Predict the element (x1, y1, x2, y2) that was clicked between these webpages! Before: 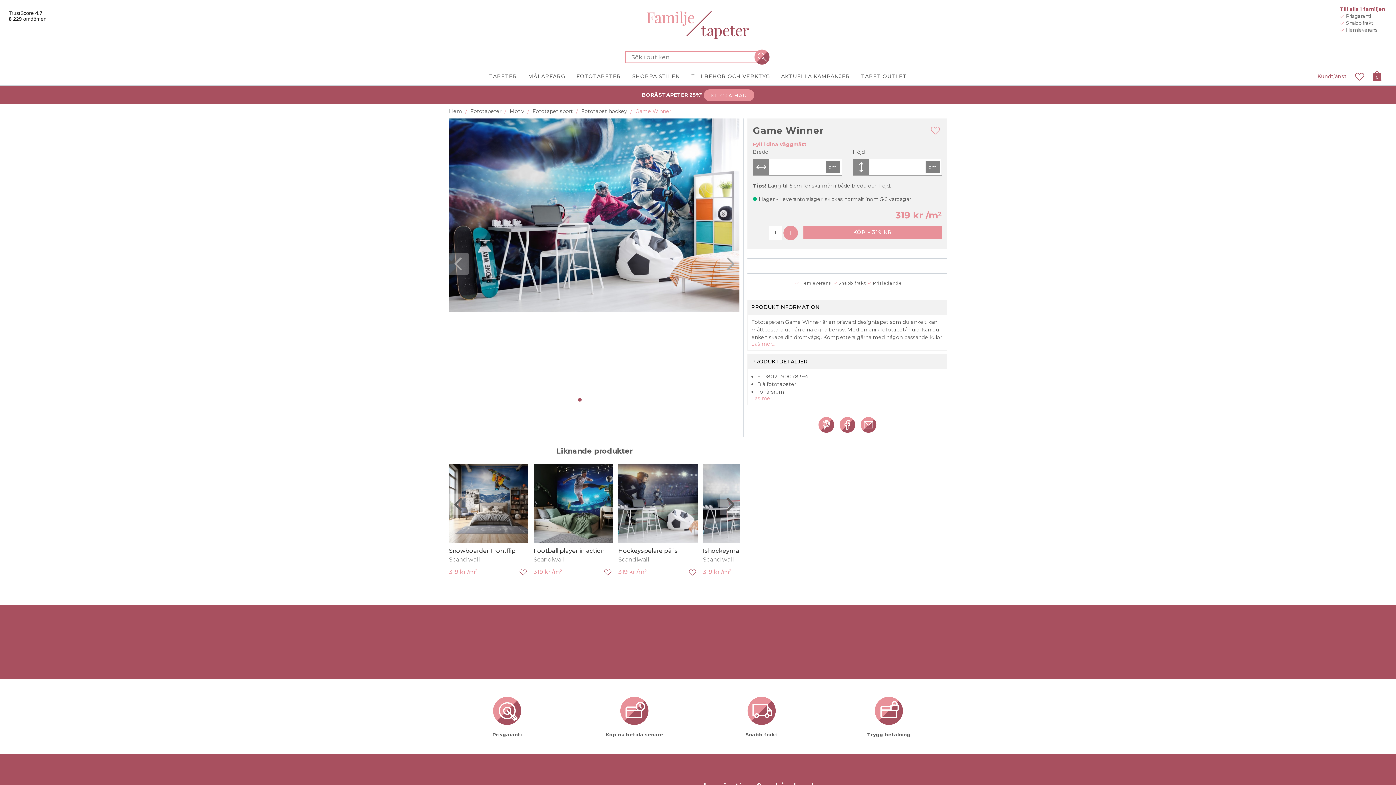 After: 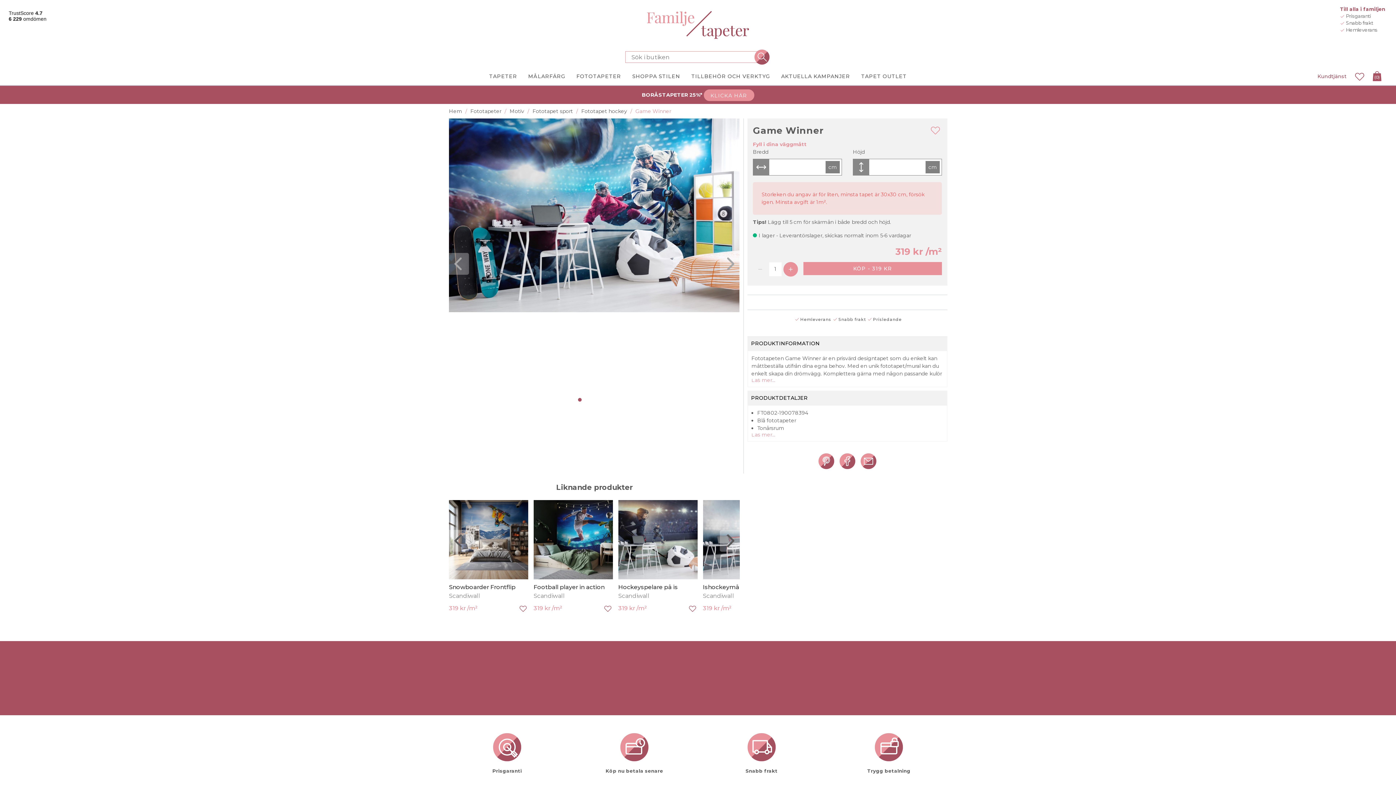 Action: label: KÖP - 319 KR bbox: (803, 225, 942, 238)